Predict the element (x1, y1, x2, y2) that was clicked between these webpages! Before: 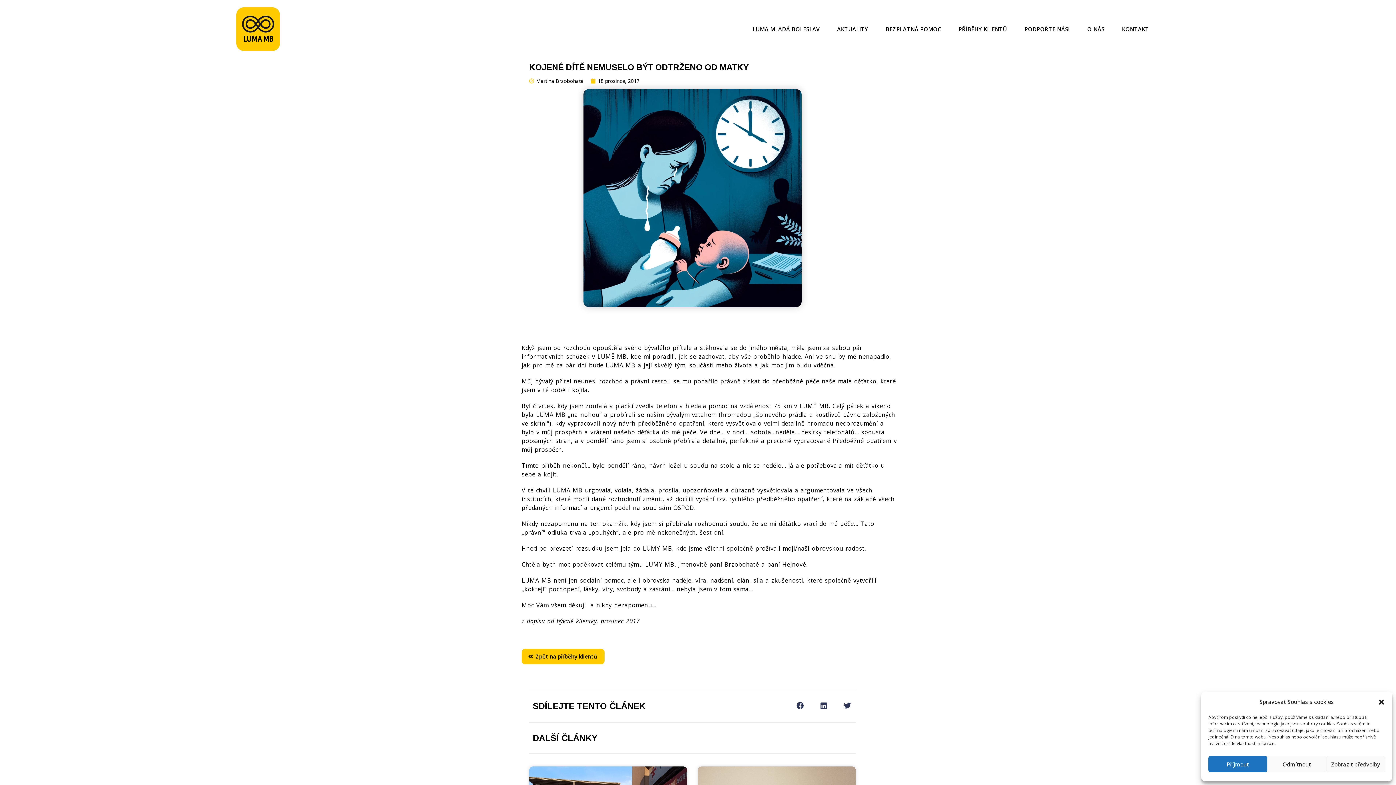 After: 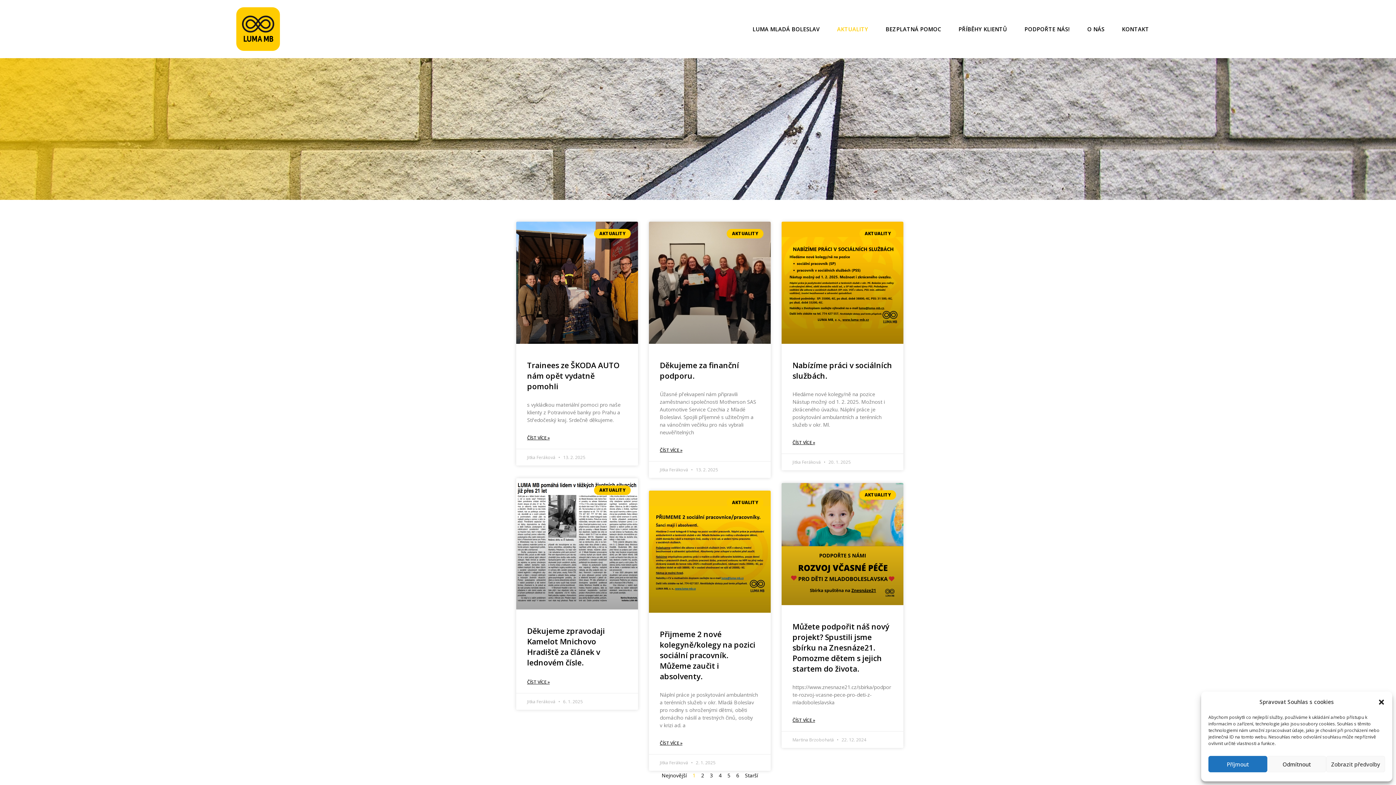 Action: label: AKTUALITY bbox: (828, 10, 877, 47)